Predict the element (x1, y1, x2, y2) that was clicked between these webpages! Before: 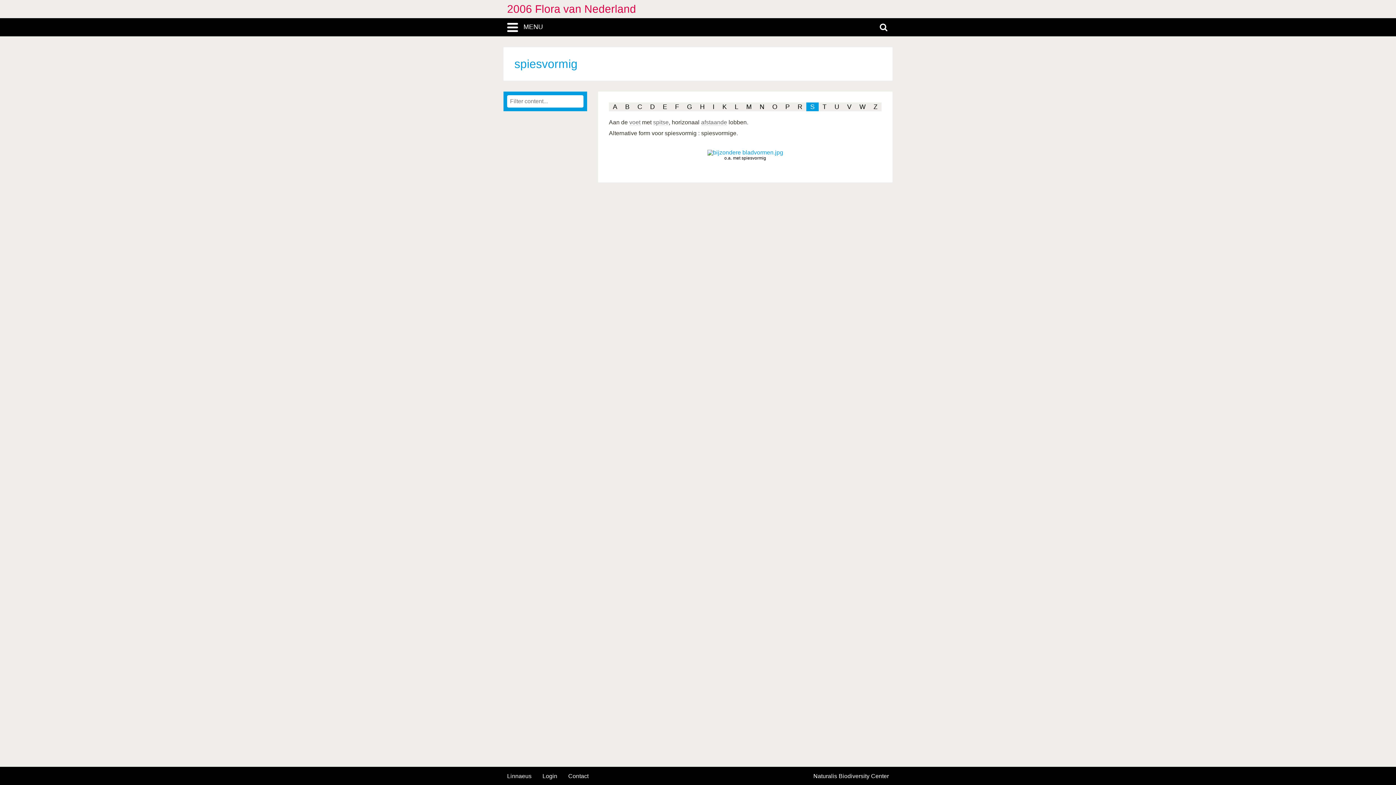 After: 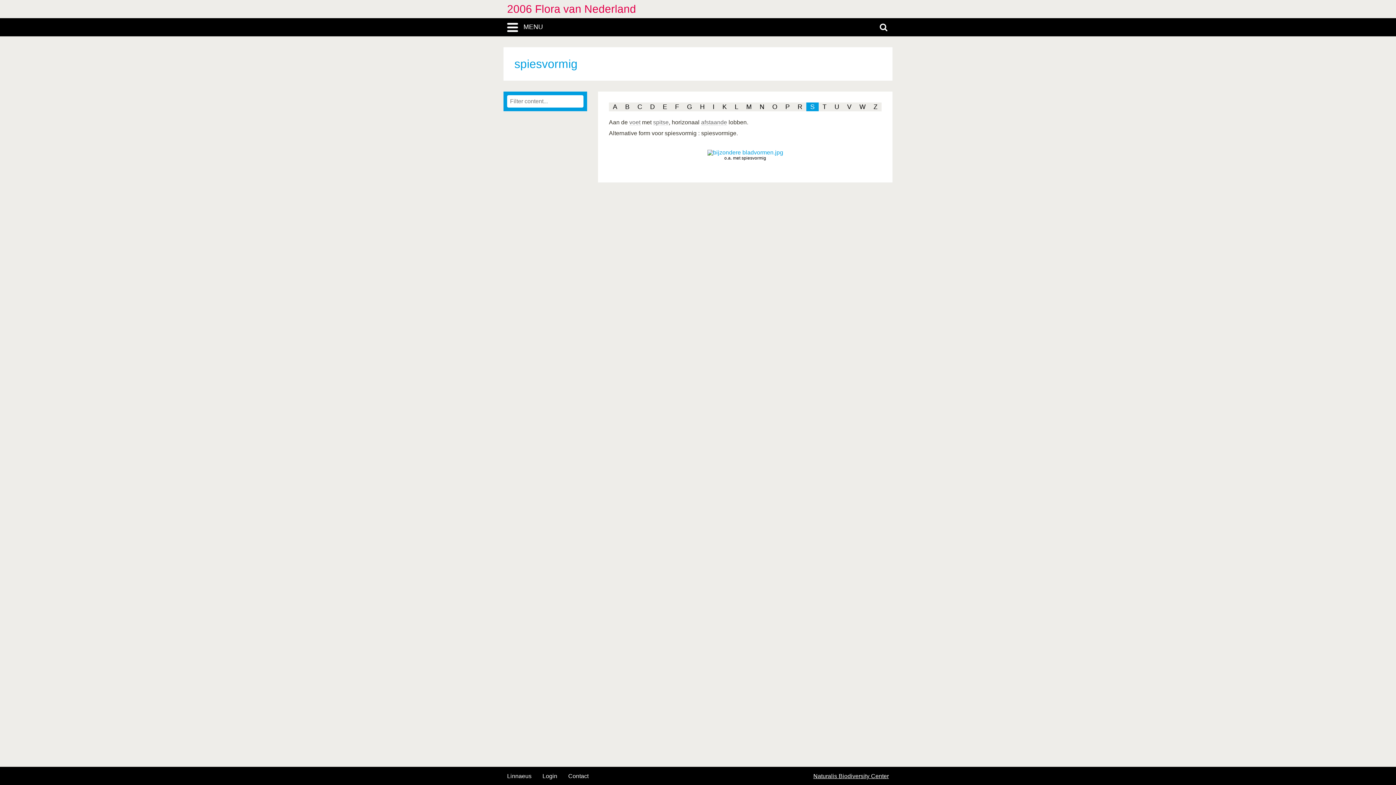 Action: label: Naturalis Biodiversity Center bbox: (813, 773, 889, 779)